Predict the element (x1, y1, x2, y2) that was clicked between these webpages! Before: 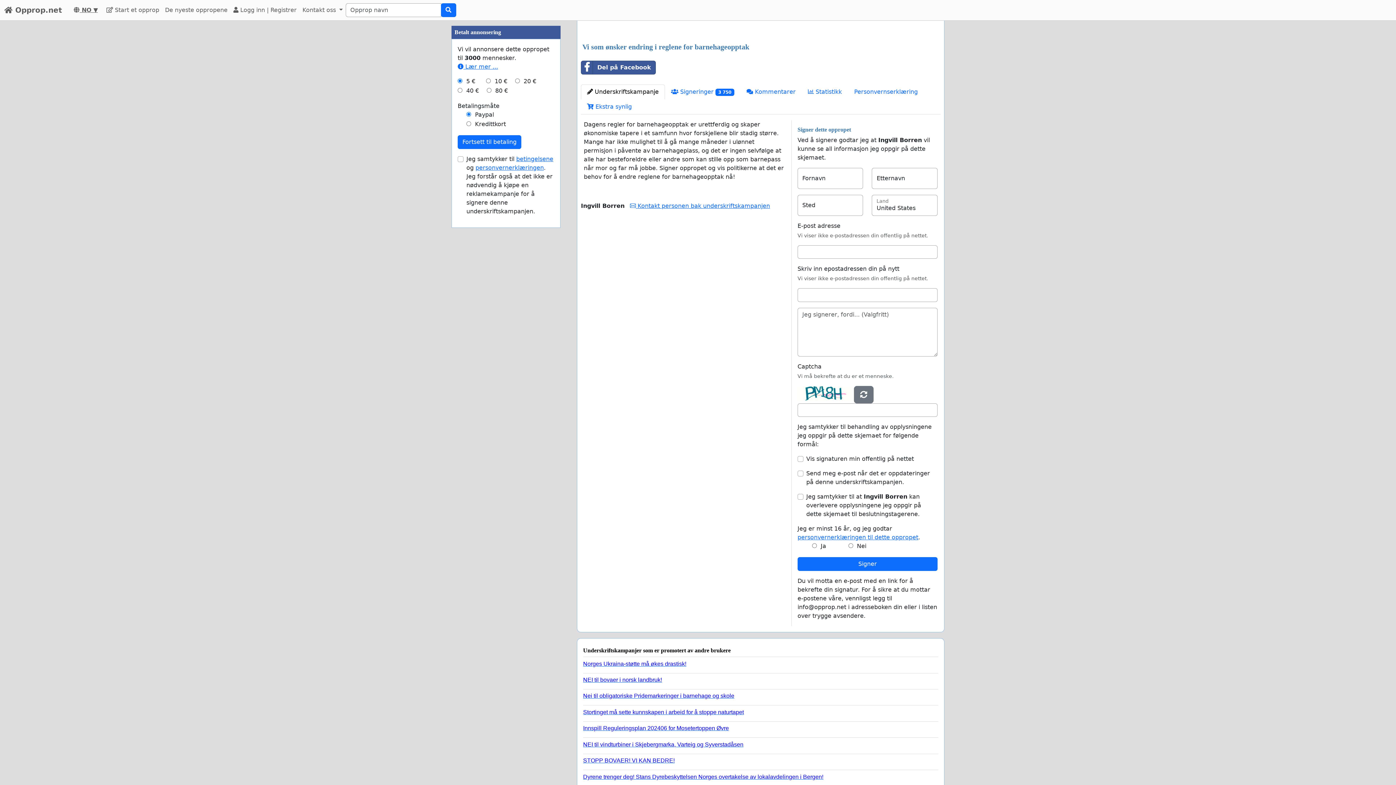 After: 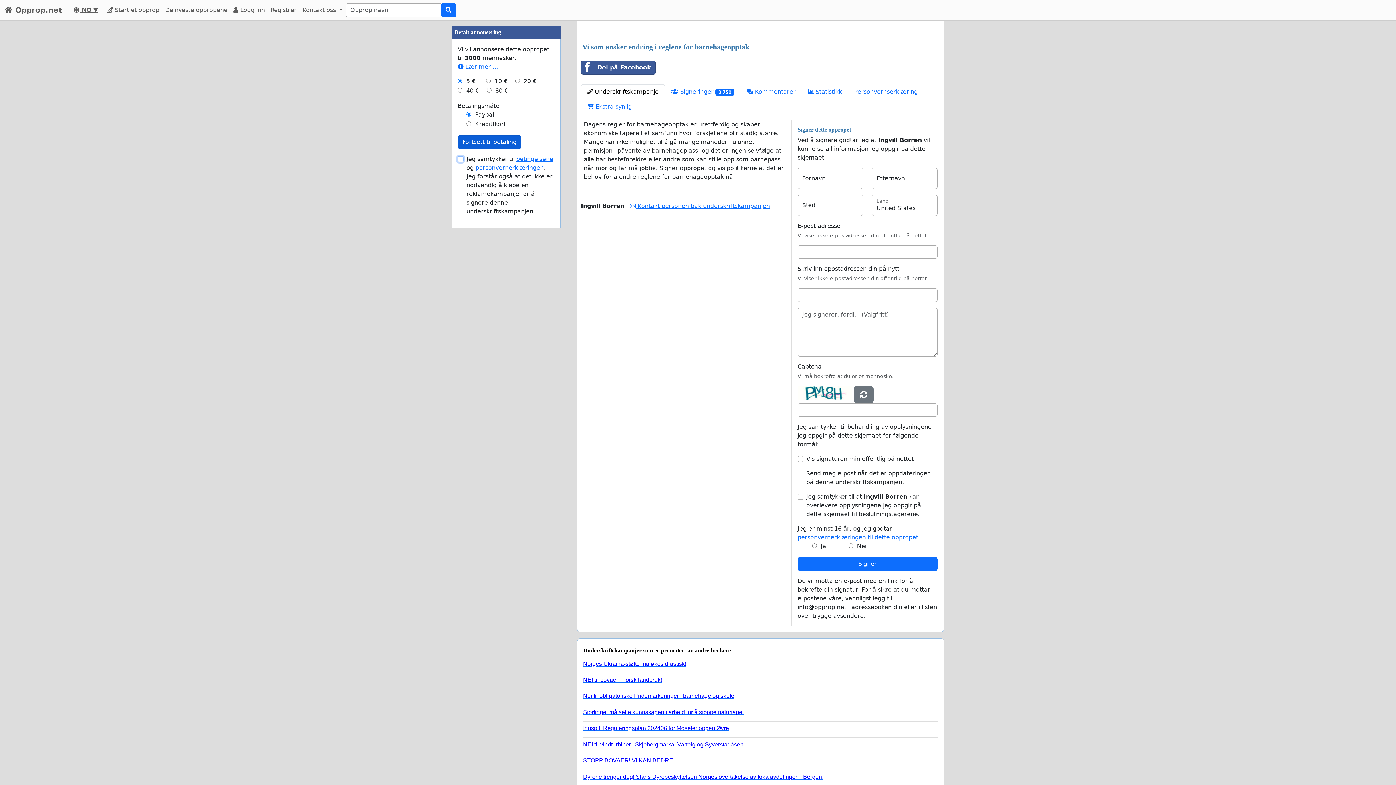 Action: bbox: (457, 135, 521, 149) label: Fortsett til betaling